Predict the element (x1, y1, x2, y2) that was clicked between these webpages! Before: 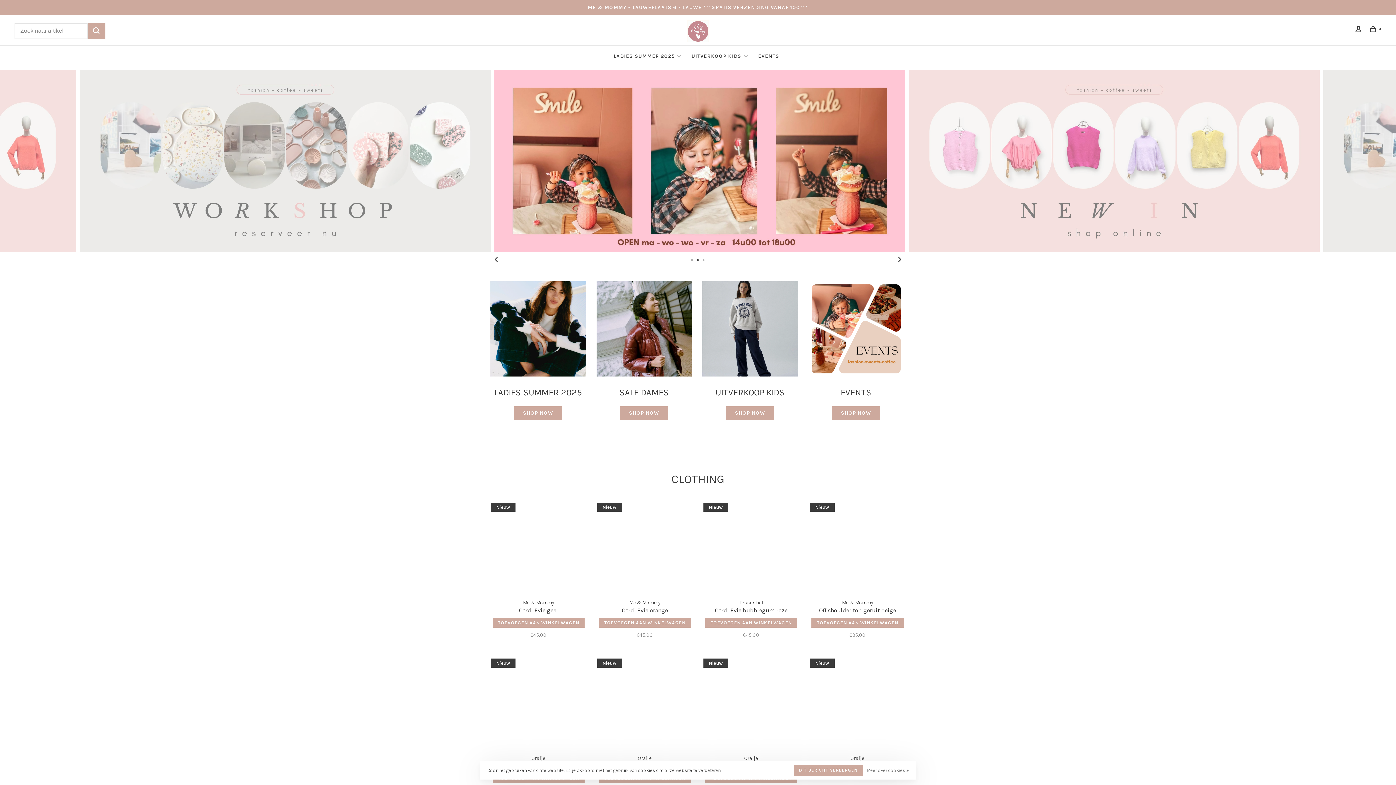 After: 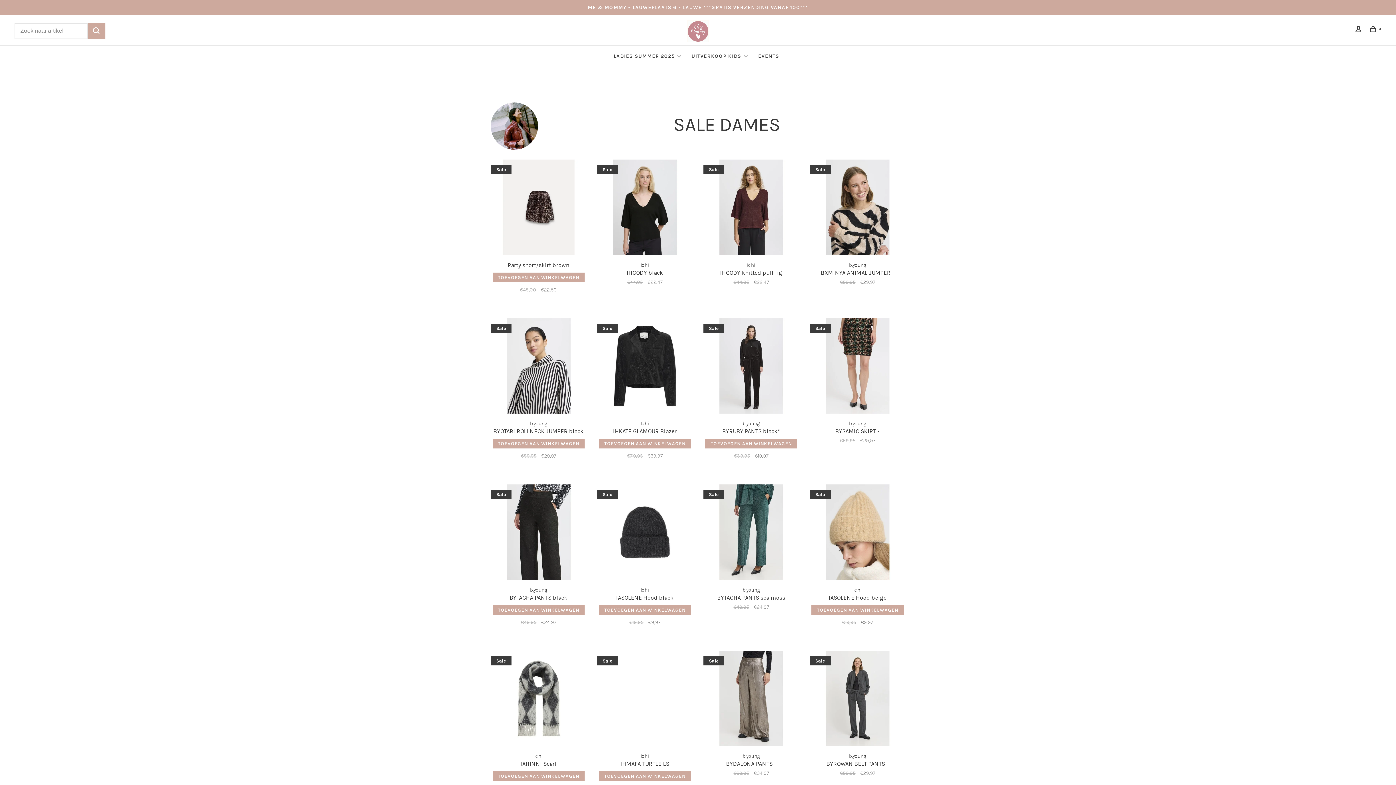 Action: label: SALE DAMES

SHOP NOW bbox: (596, 281, 692, 431)